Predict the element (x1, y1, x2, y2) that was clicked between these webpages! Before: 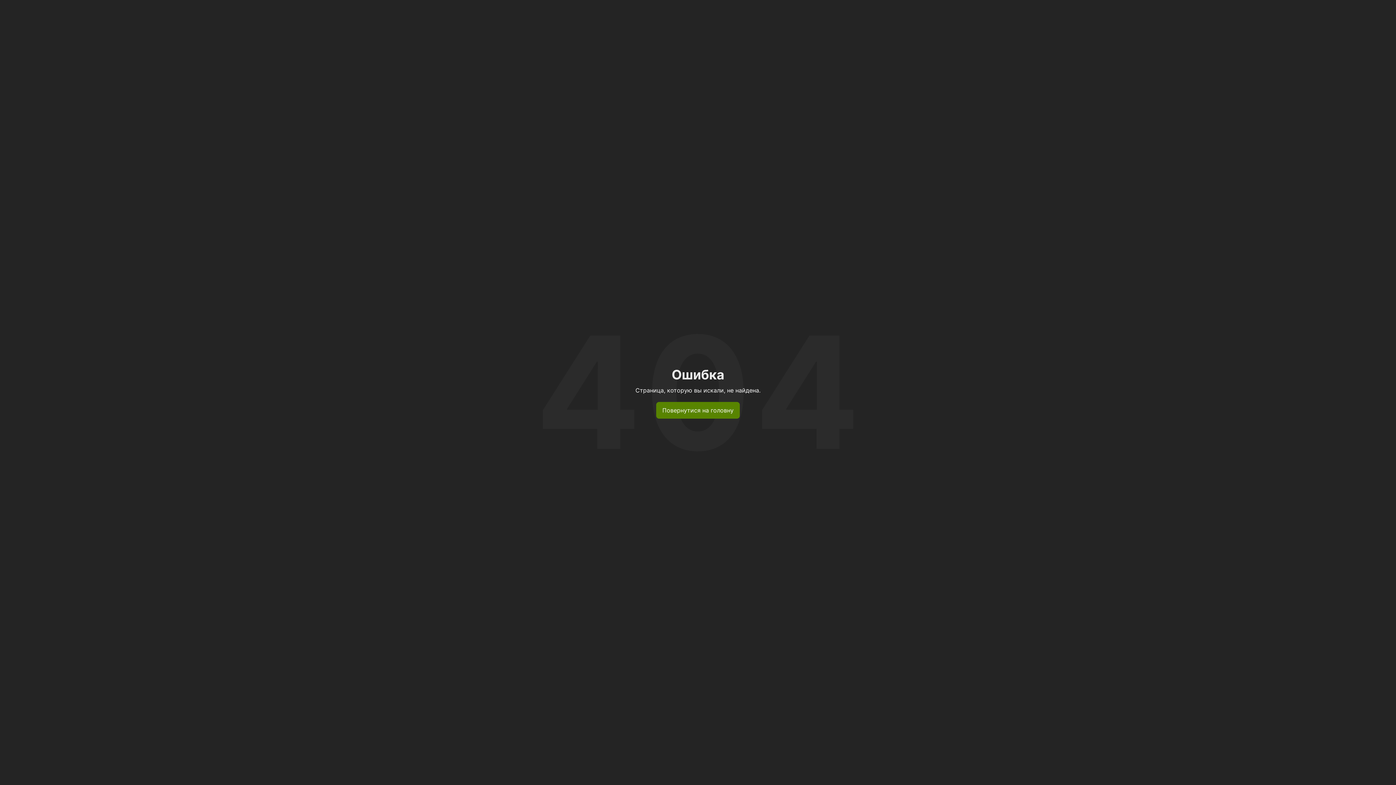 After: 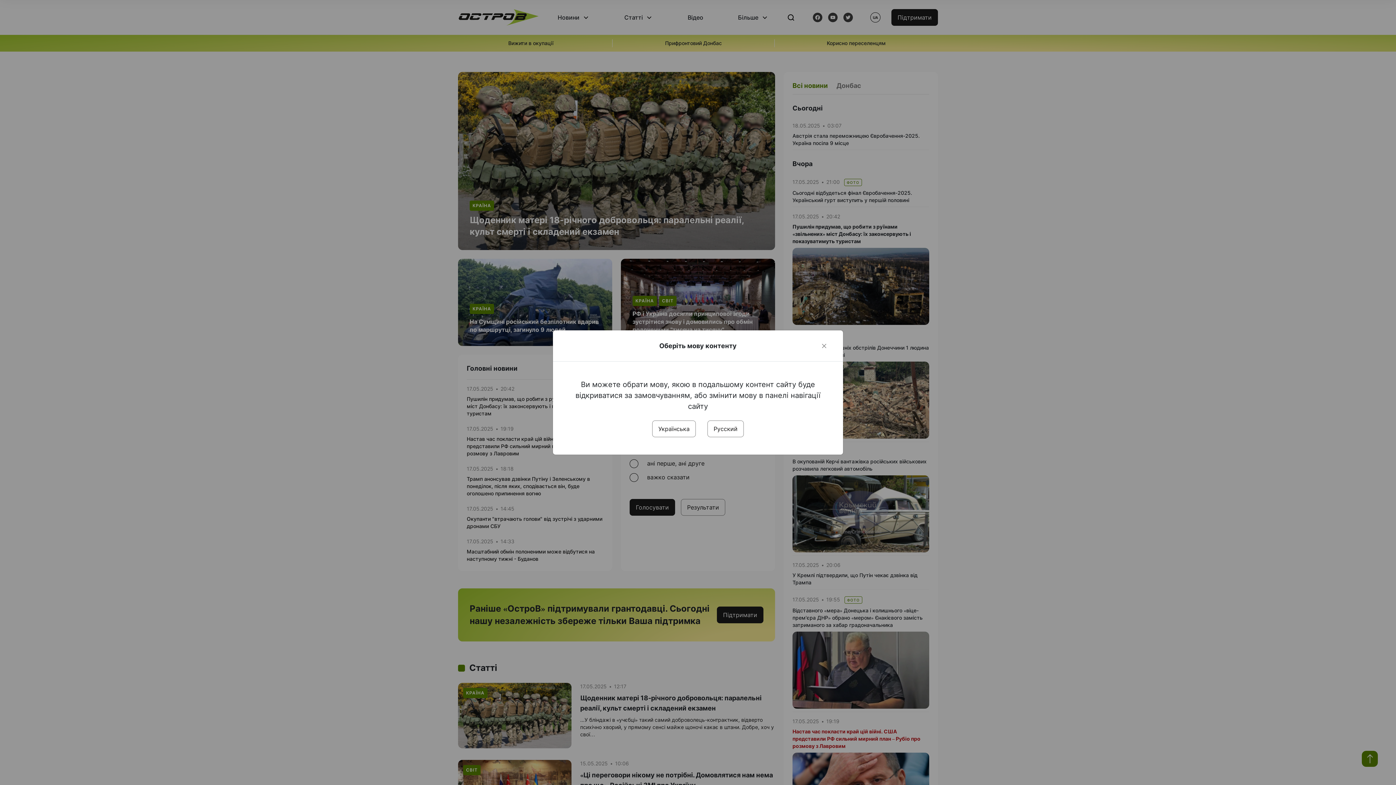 Action: bbox: (656, 402, 740, 418) label: Повернутися на головну